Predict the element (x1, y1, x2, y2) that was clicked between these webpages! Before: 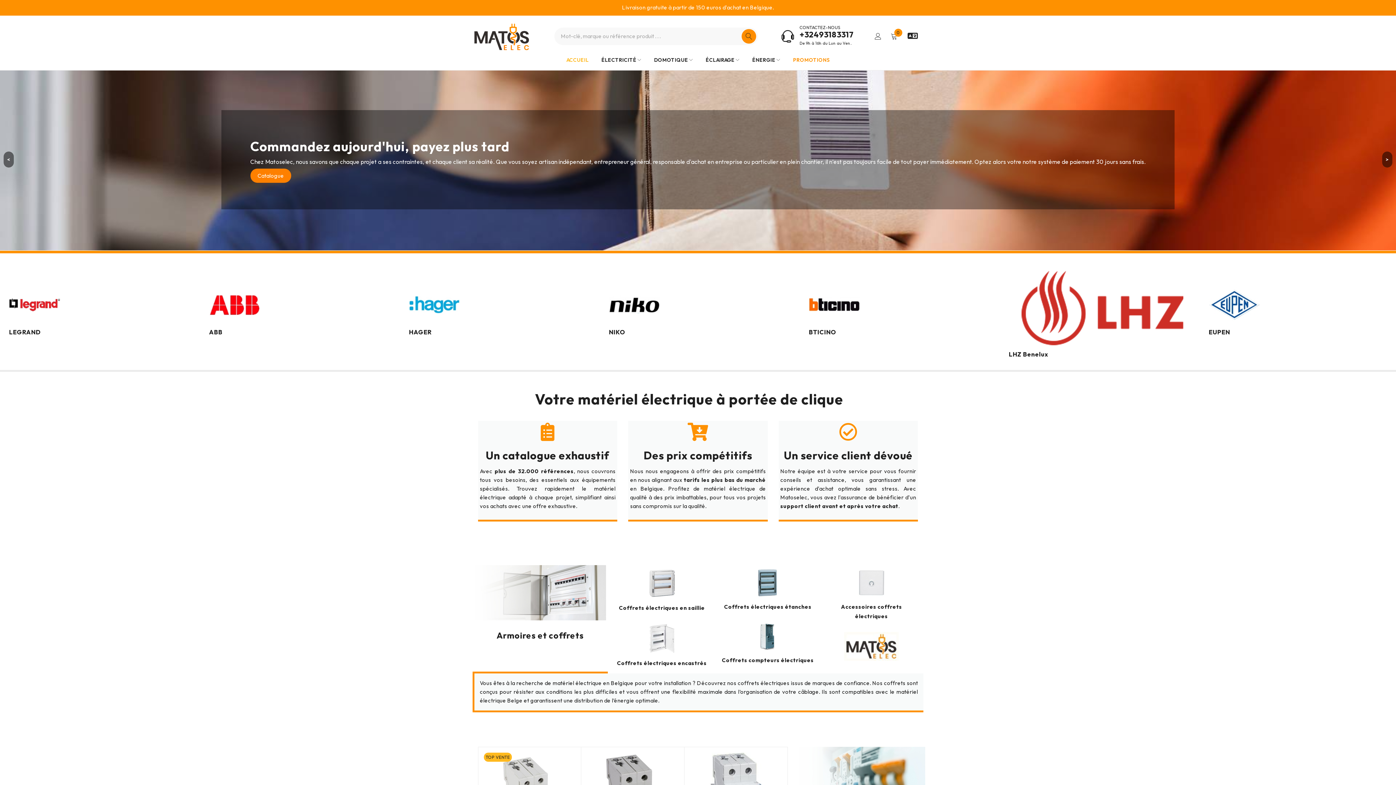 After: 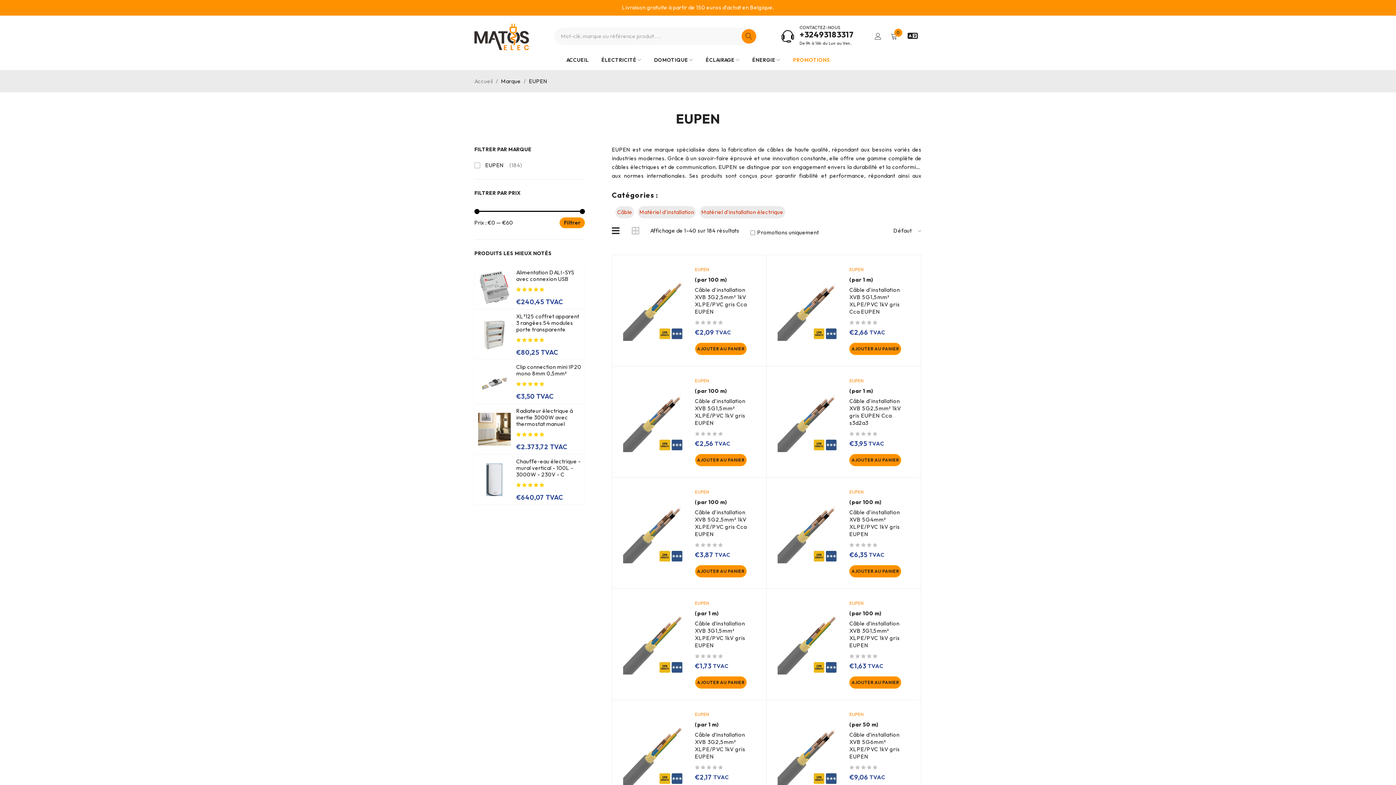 Action: bbox: (1209, 286, 1398, 323)